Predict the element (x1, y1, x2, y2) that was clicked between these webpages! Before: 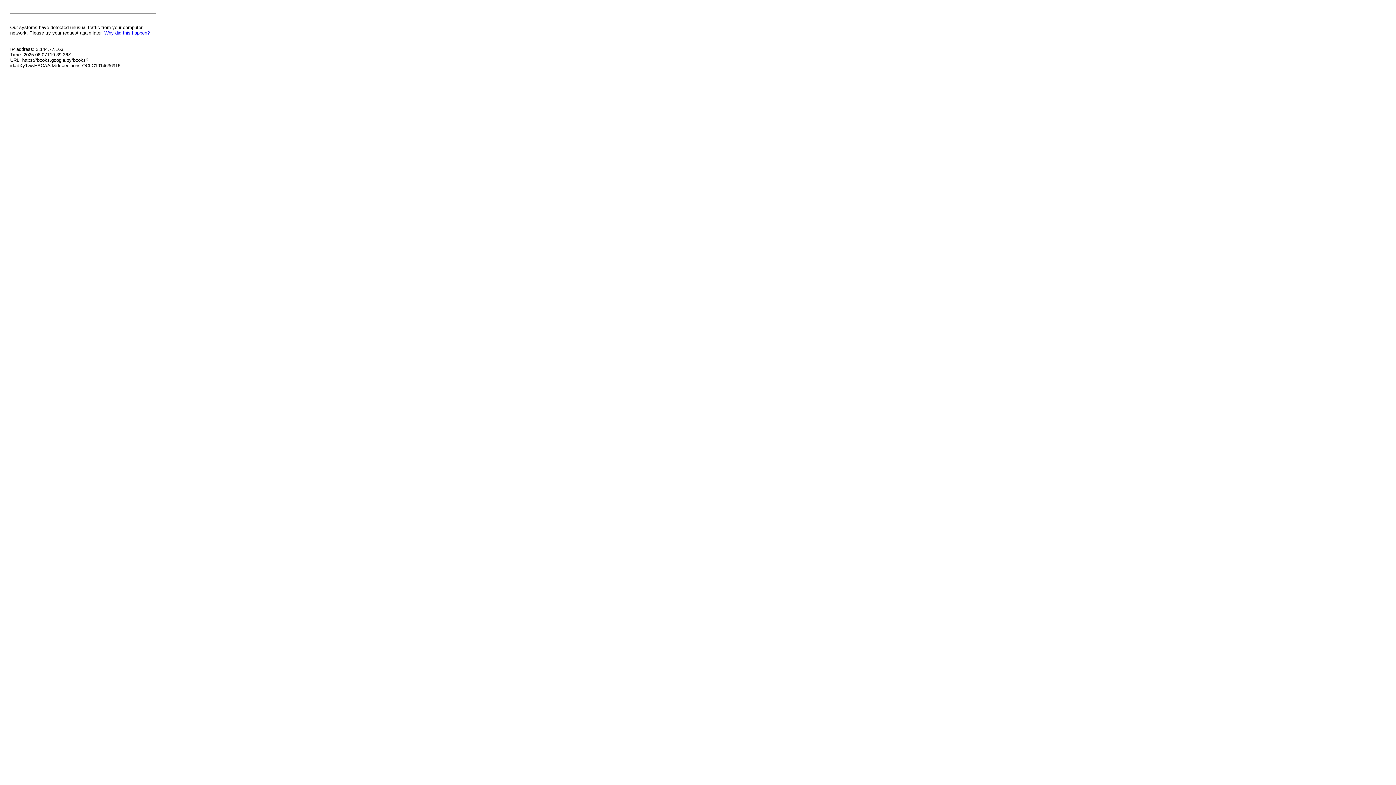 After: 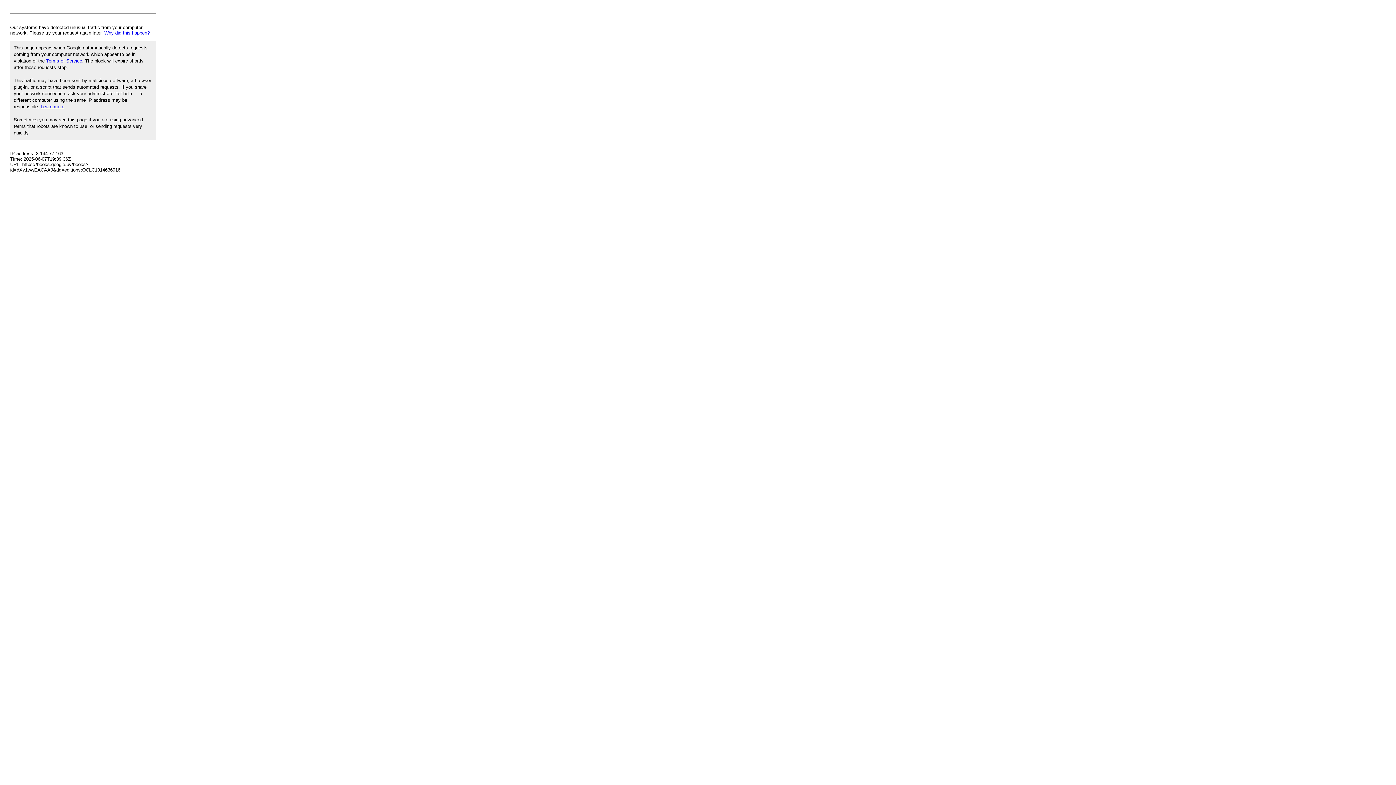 Action: bbox: (104, 30, 149, 35) label: Why did this happen?